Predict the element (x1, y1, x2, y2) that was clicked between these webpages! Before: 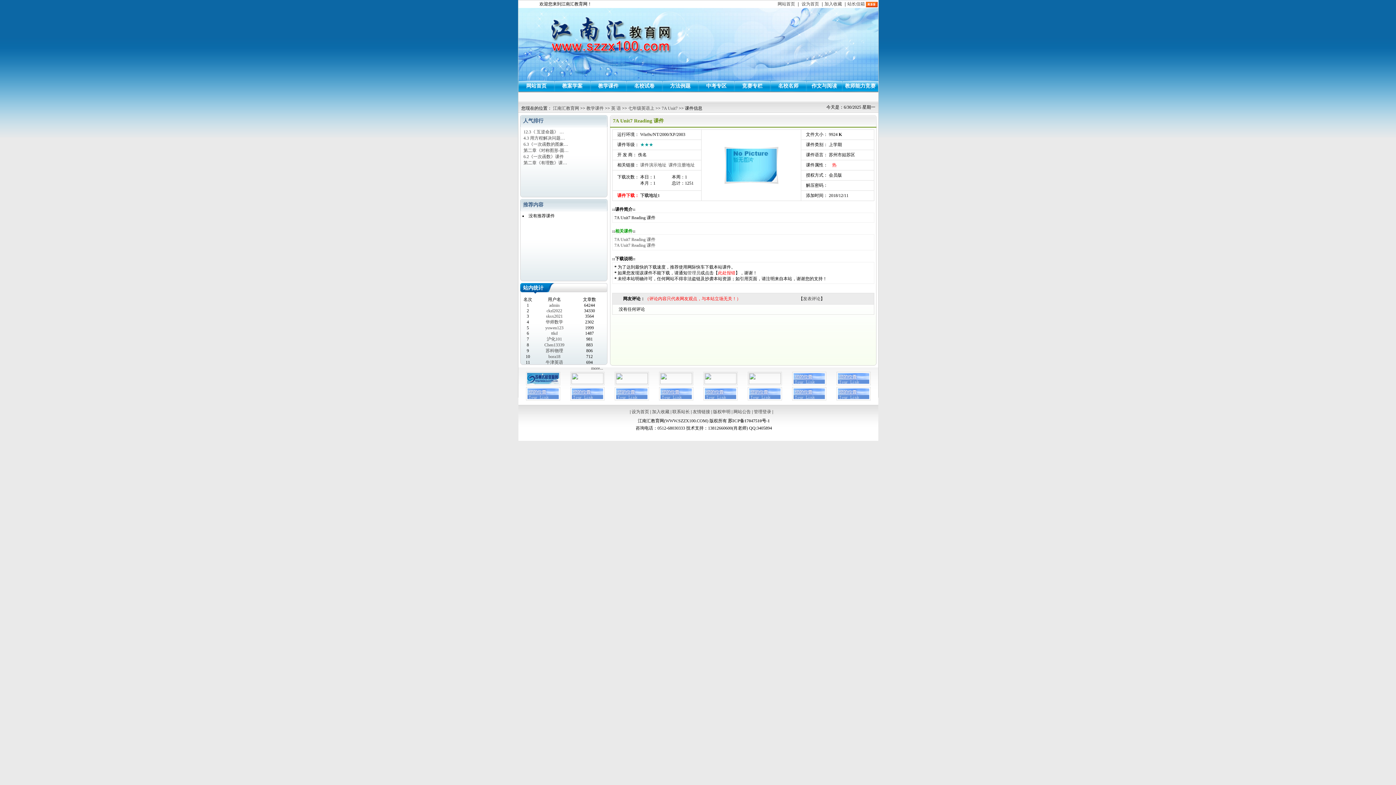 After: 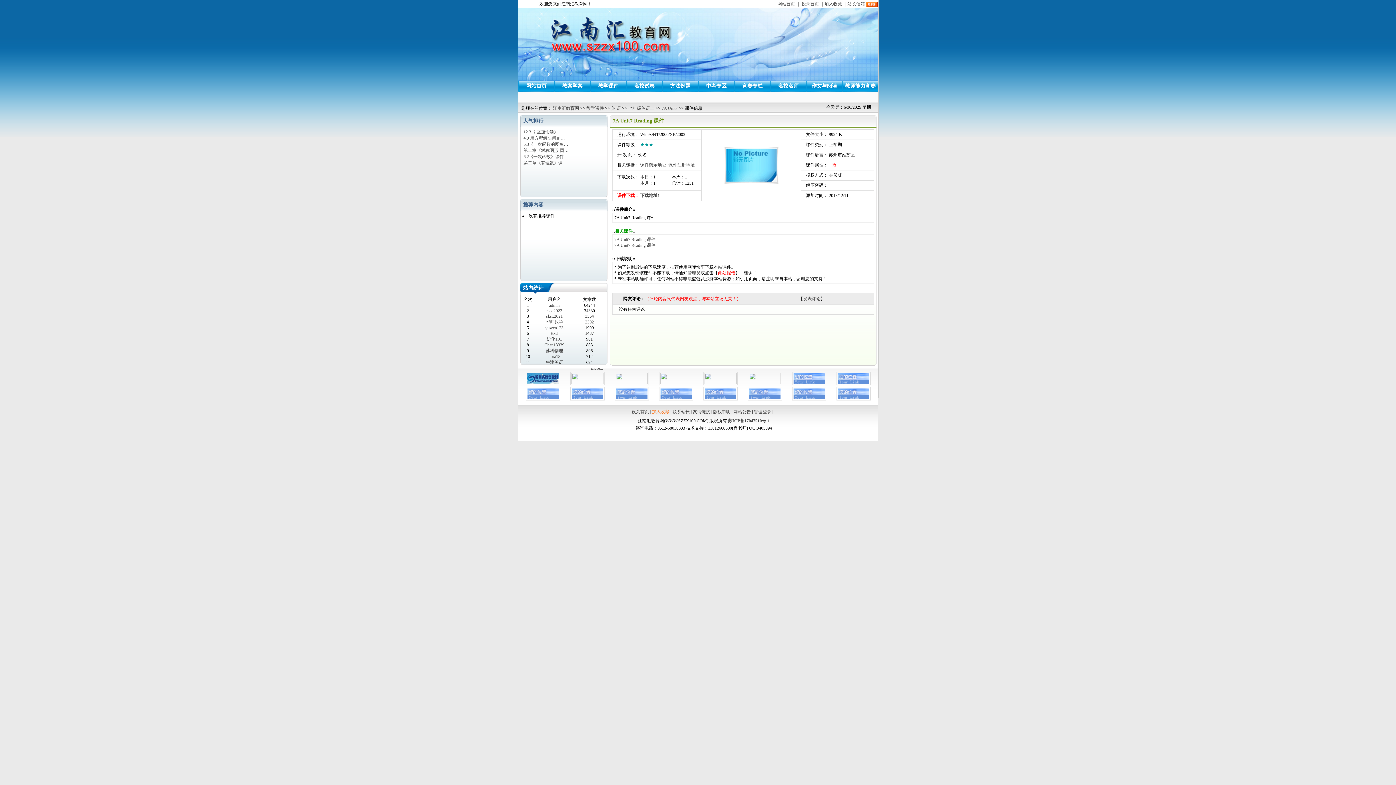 Action: label: 加入收藏 bbox: (652, 409, 669, 414)